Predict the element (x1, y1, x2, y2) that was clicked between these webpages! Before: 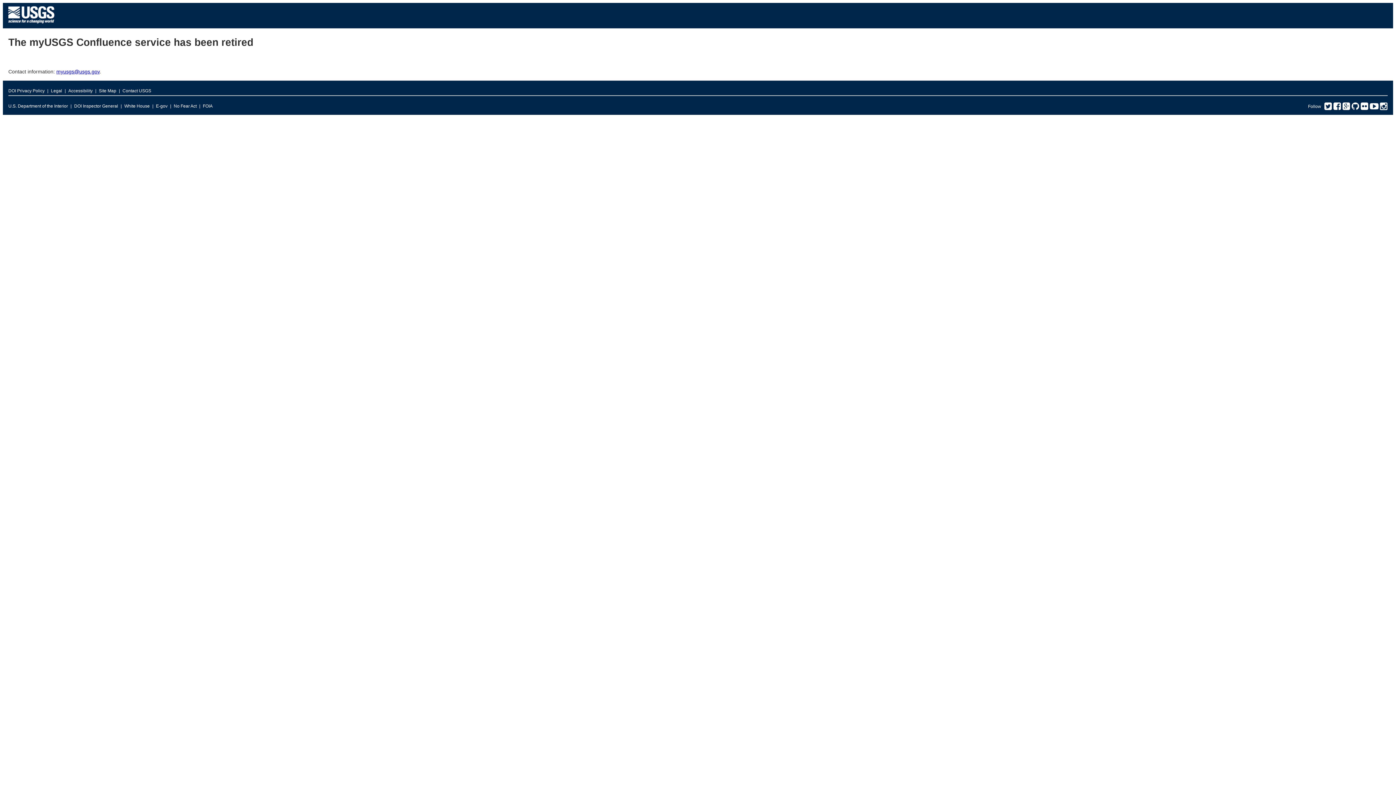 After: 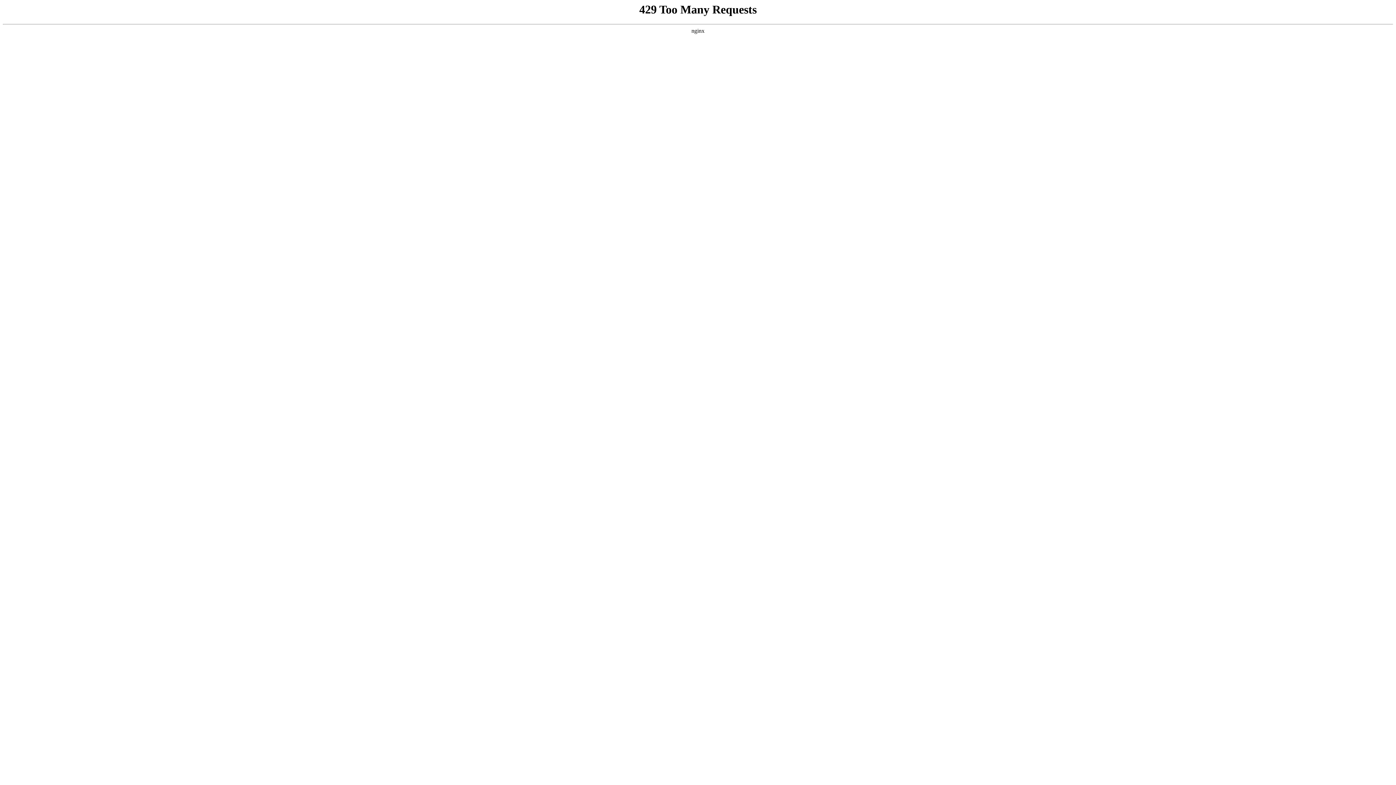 Action: label: White House bbox: (124, 101, 149, 110)